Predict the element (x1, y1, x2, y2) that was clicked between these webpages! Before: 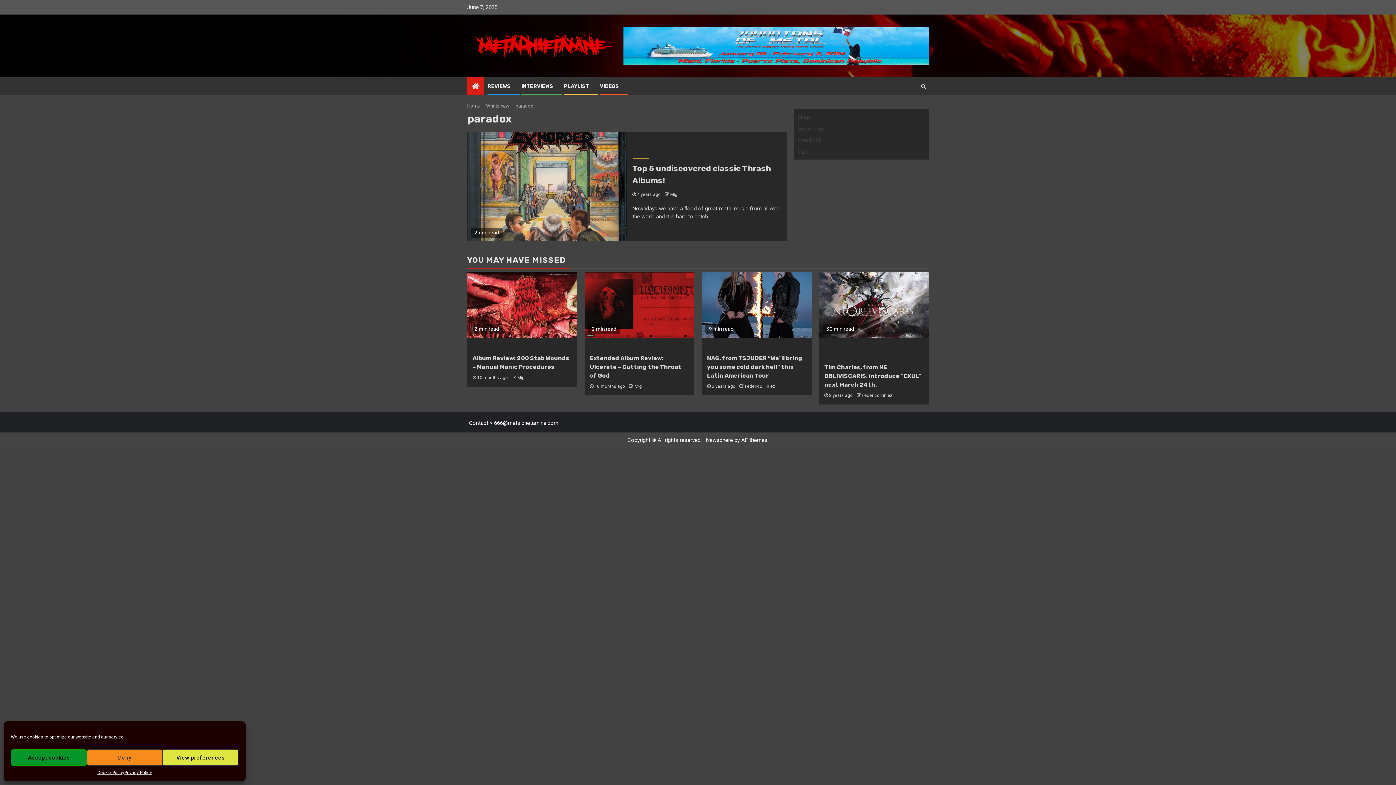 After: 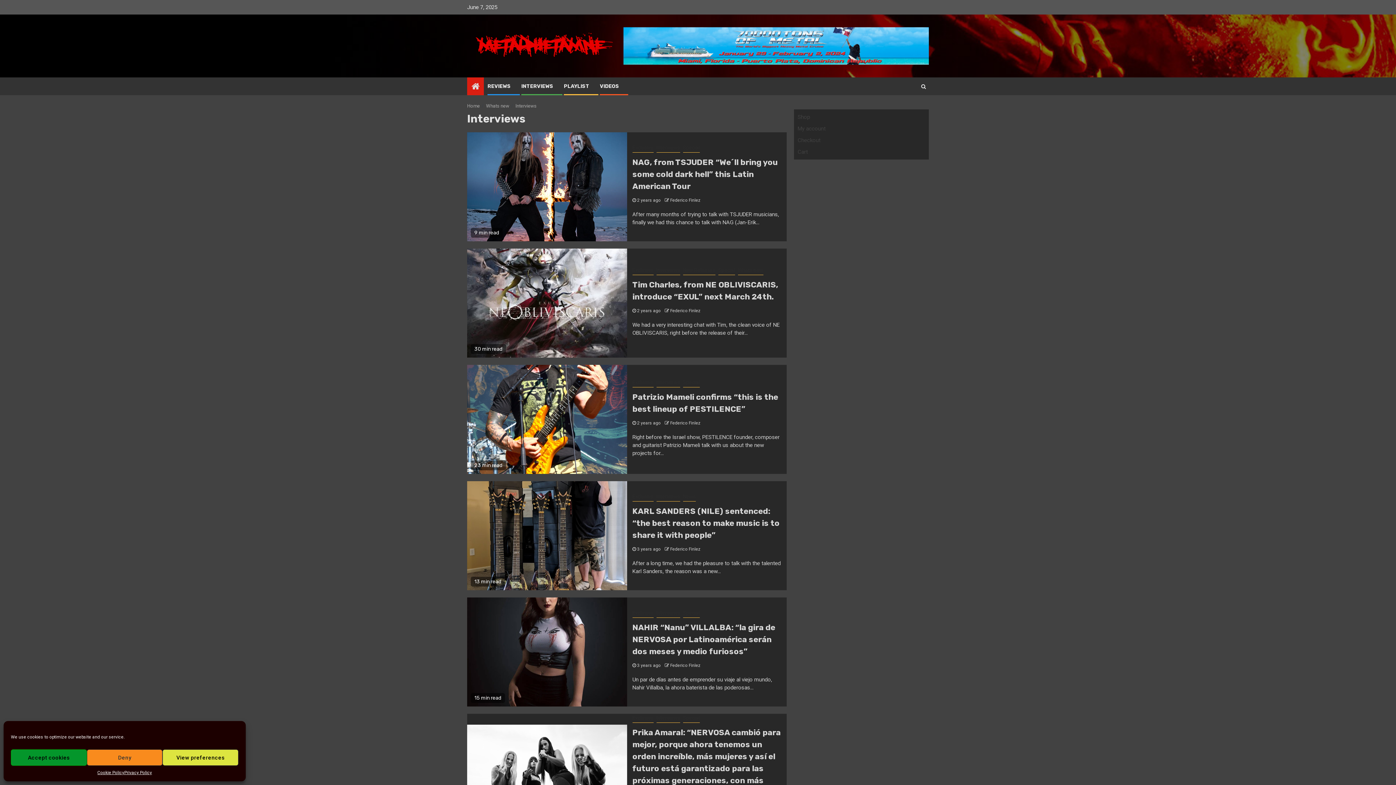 Action: label: INTERVIEWS bbox: (521, 83, 553, 89)